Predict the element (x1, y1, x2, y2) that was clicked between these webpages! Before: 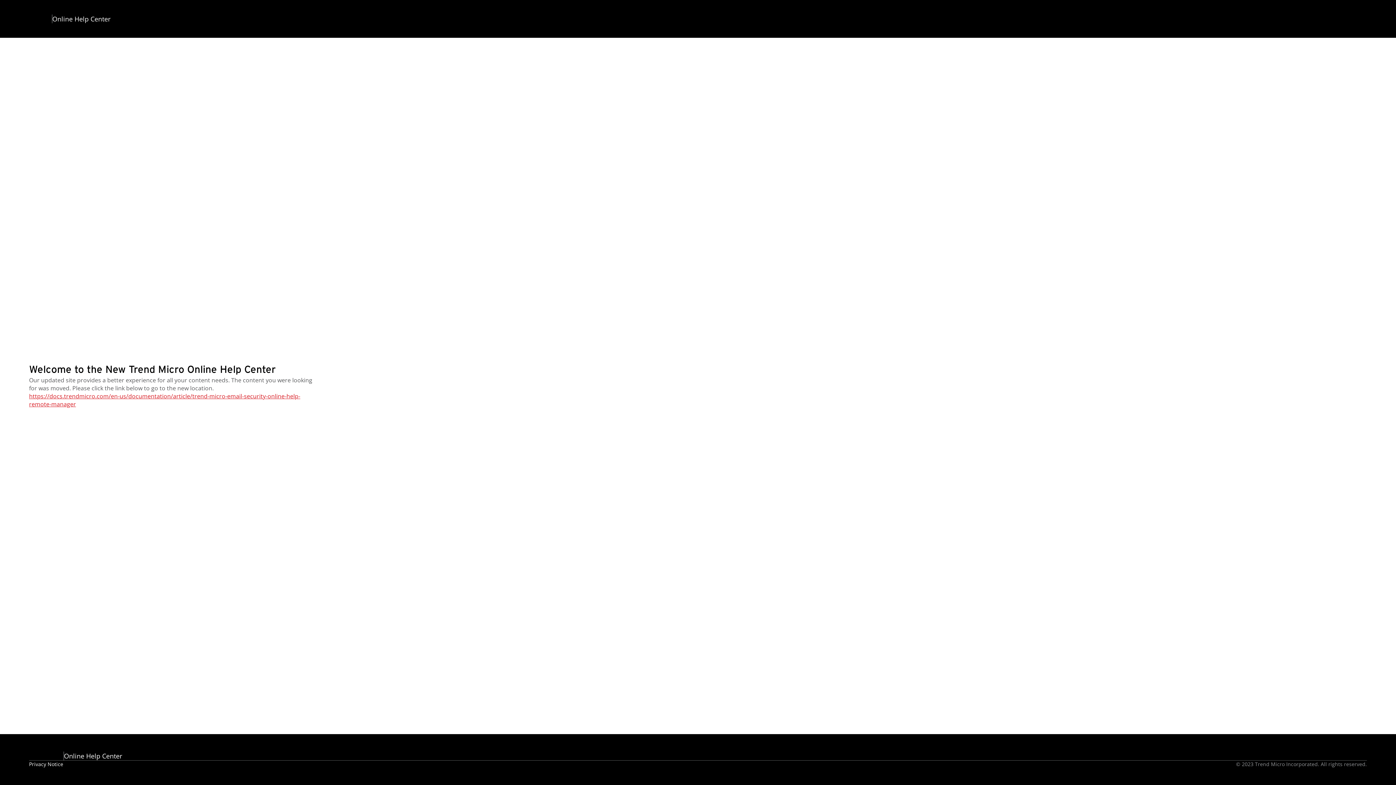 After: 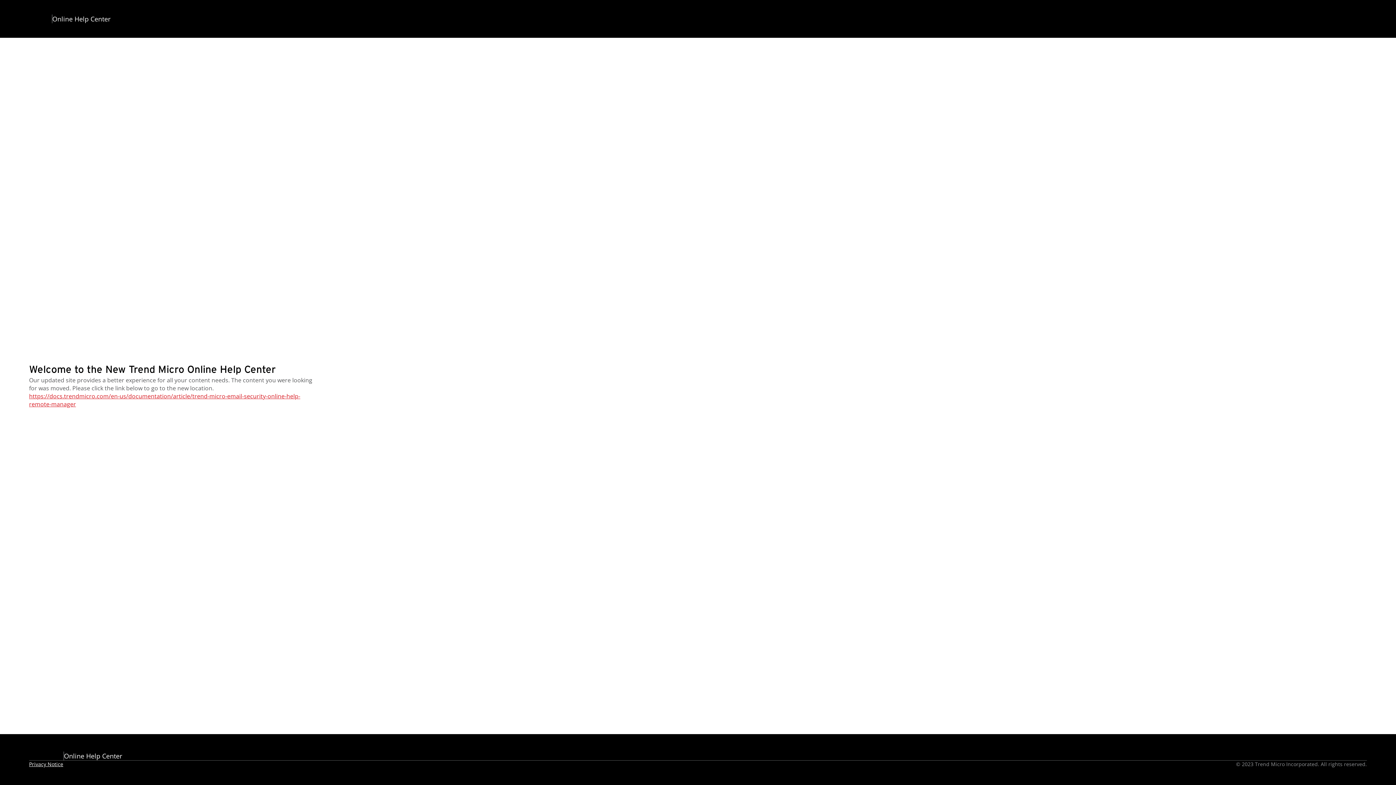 Action: bbox: (29, 761, 63, 768) label: Privacy Notice